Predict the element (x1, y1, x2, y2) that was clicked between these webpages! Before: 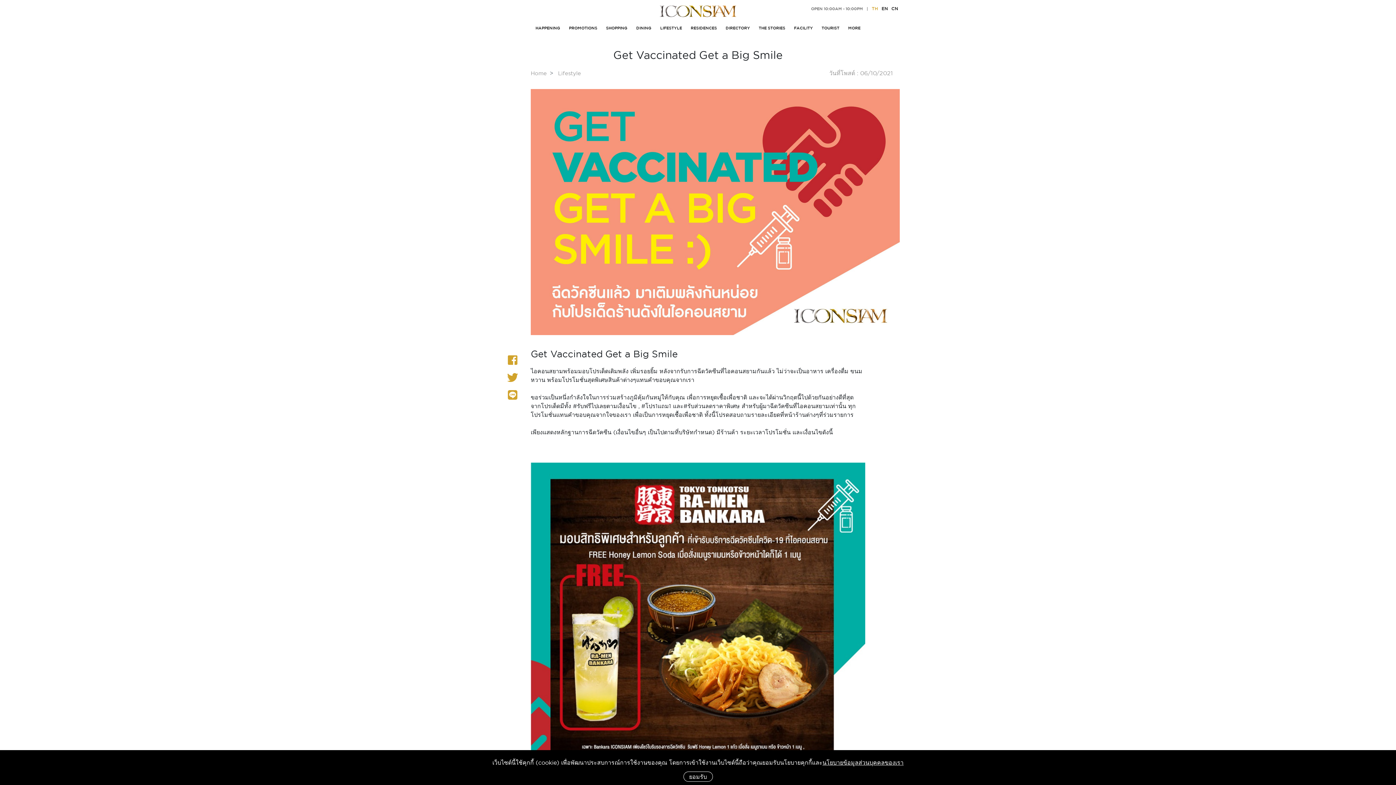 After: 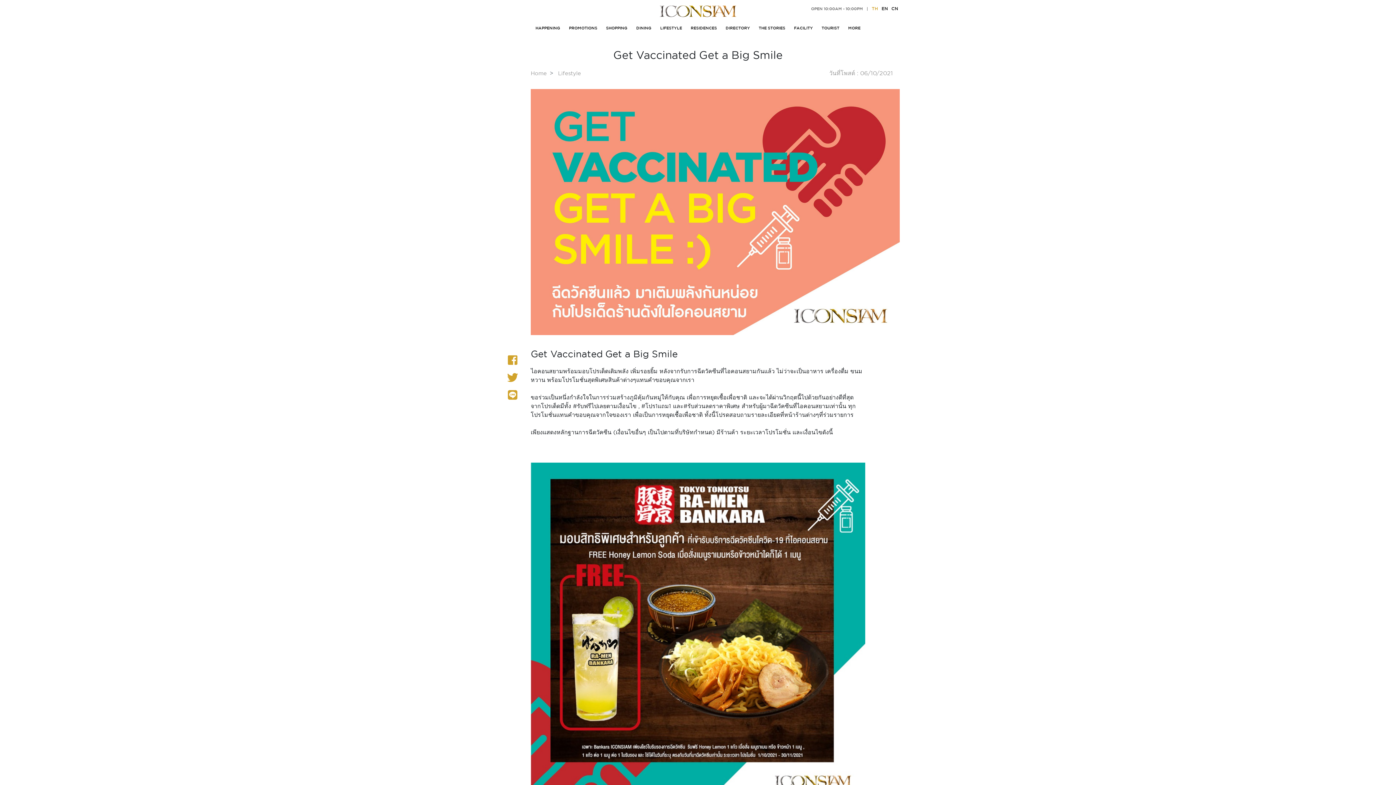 Action: bbox: (683, 772, 712, 782) label: ยอมรับ